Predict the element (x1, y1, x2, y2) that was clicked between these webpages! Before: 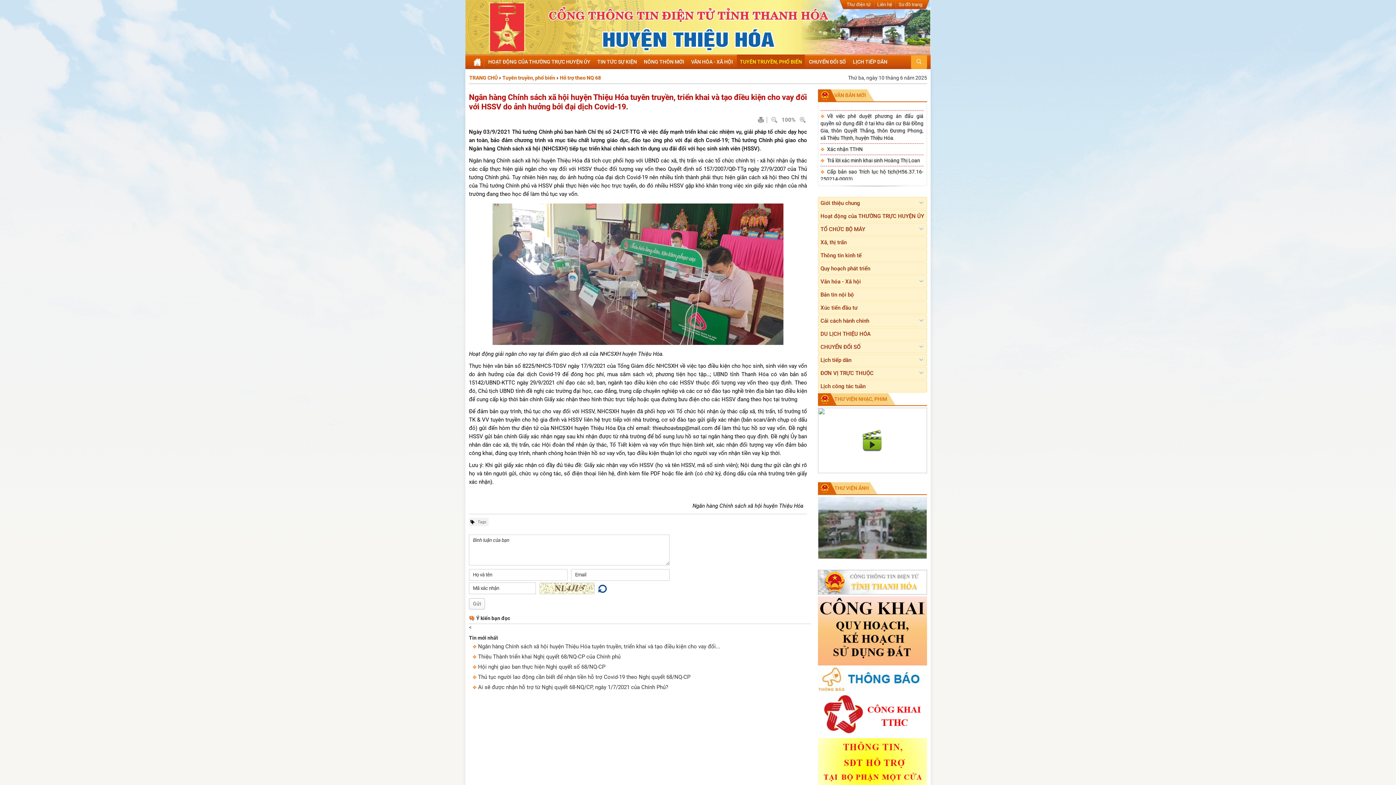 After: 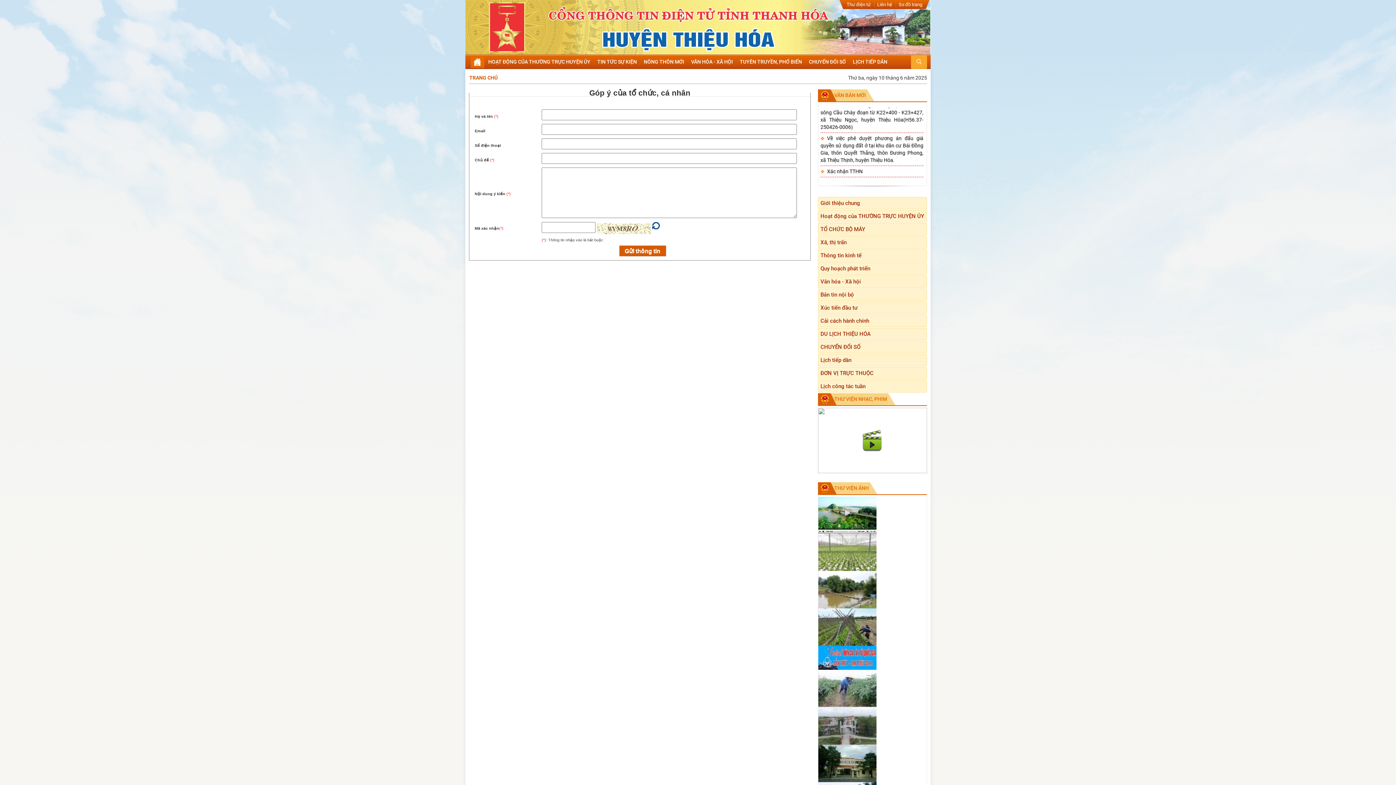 Action: bbox: (874, 1, 895, 8) label: Liên hệ